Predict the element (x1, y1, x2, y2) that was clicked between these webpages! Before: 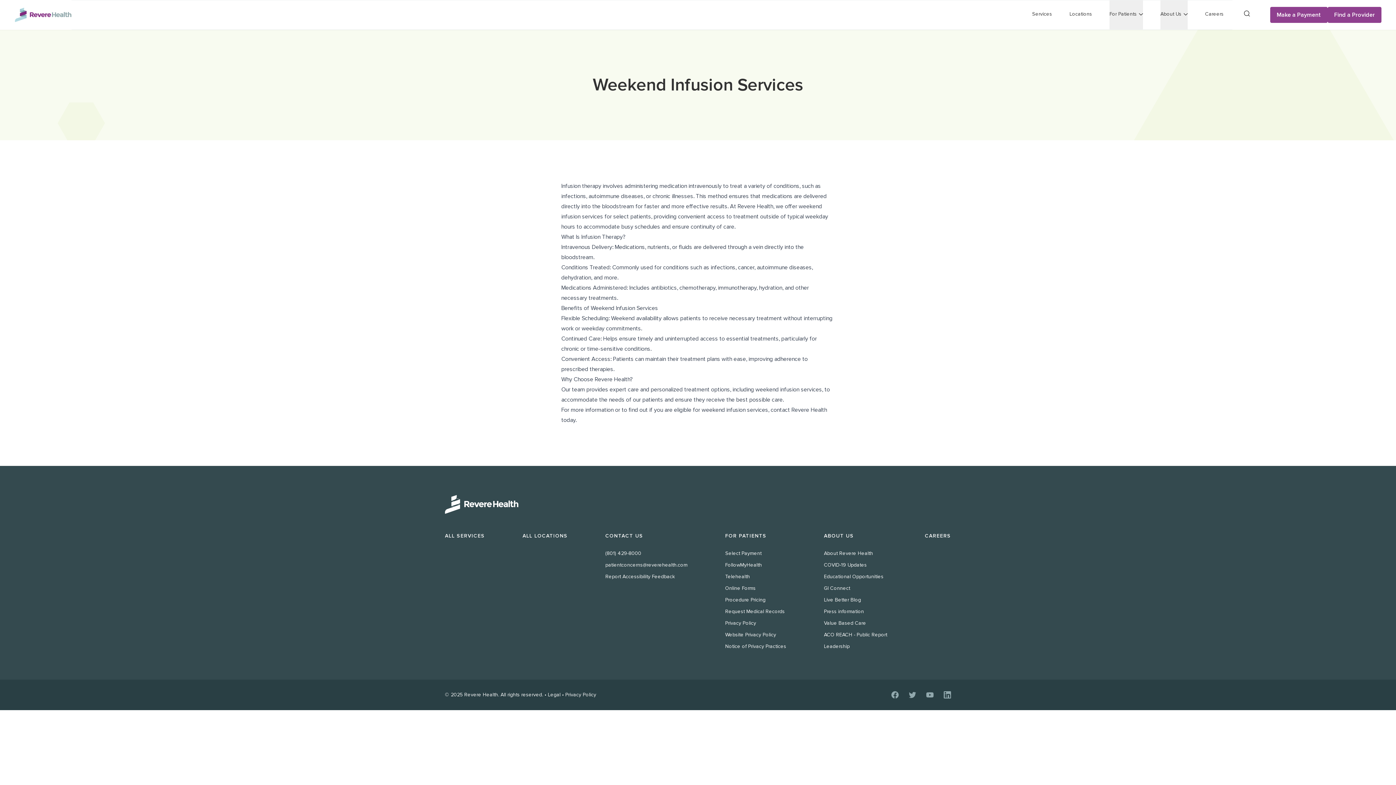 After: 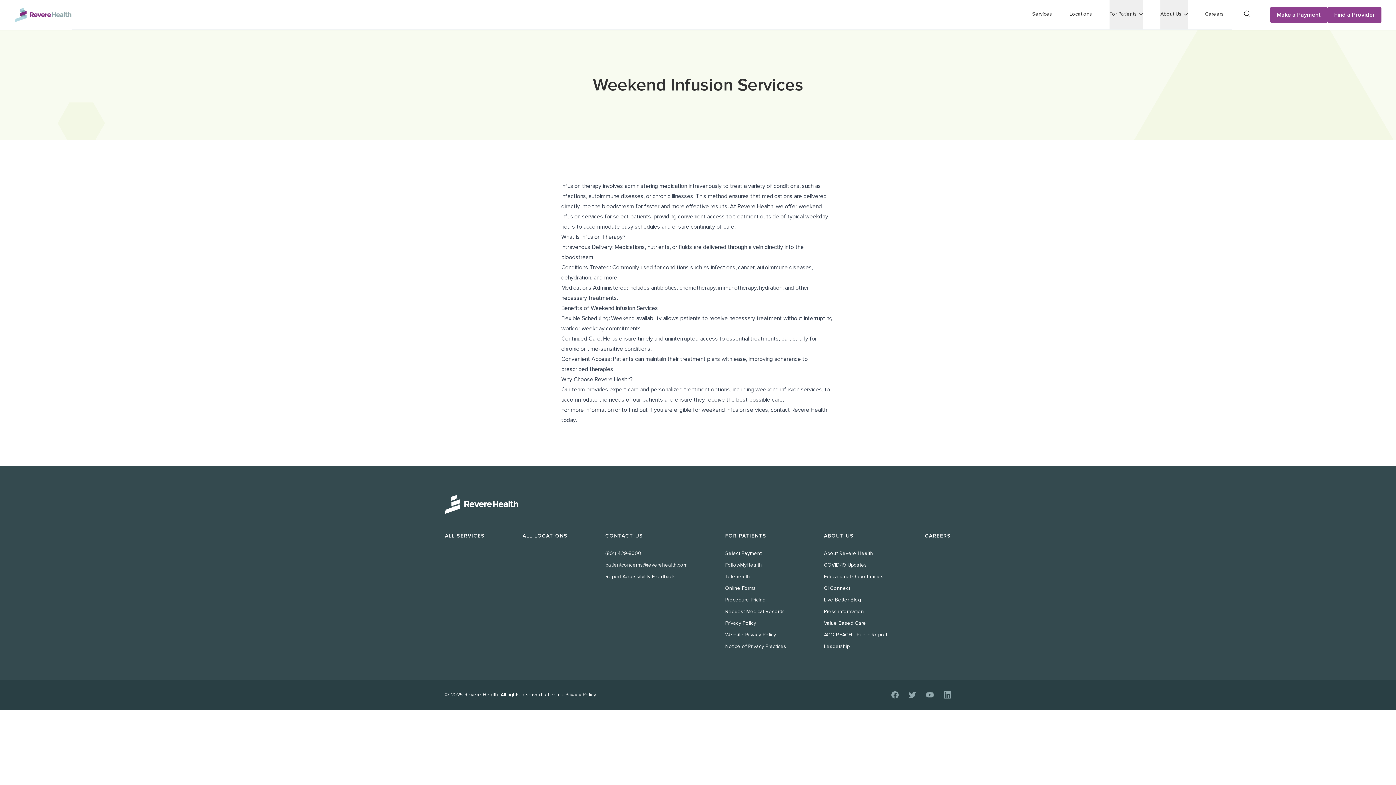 Action: label: FollowMyHealth bbox: (725, 562, 762, 568)